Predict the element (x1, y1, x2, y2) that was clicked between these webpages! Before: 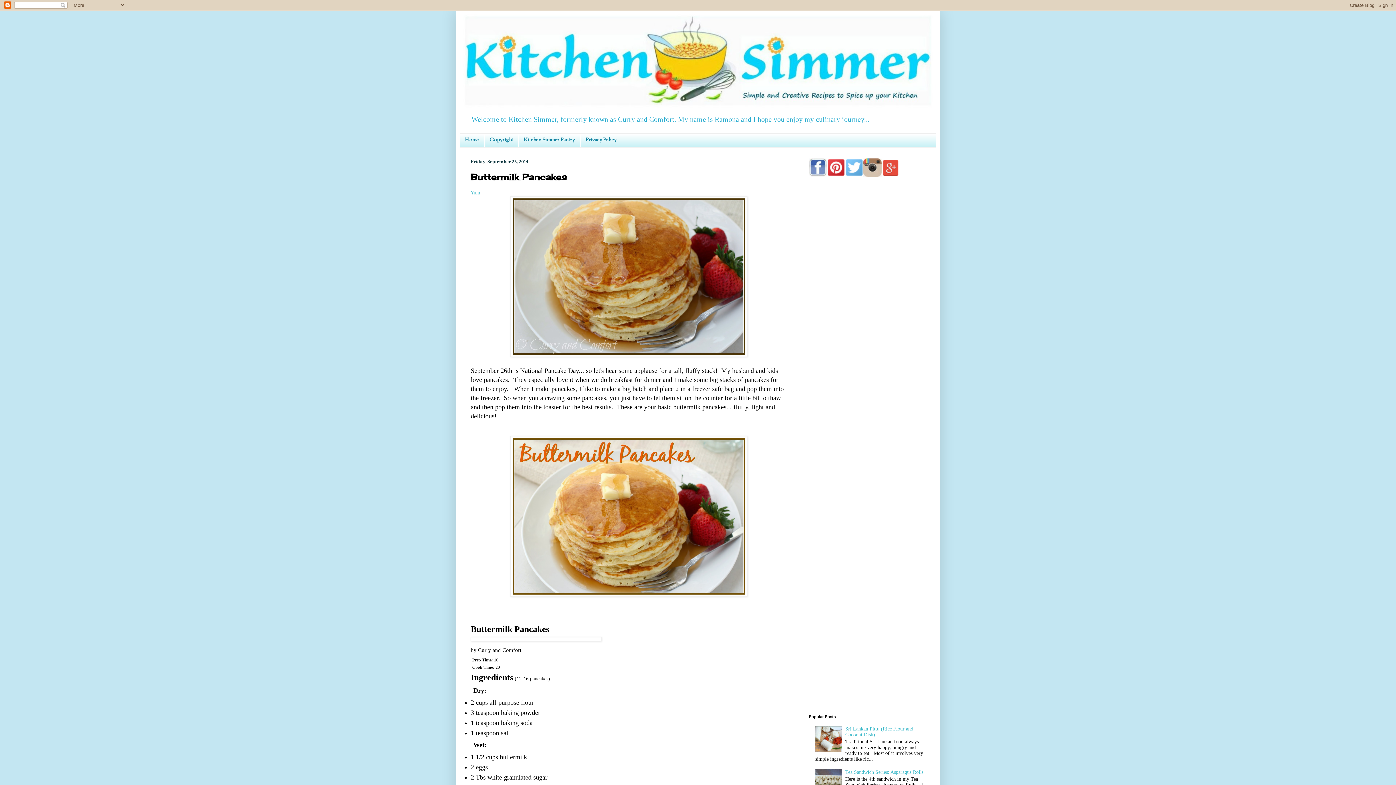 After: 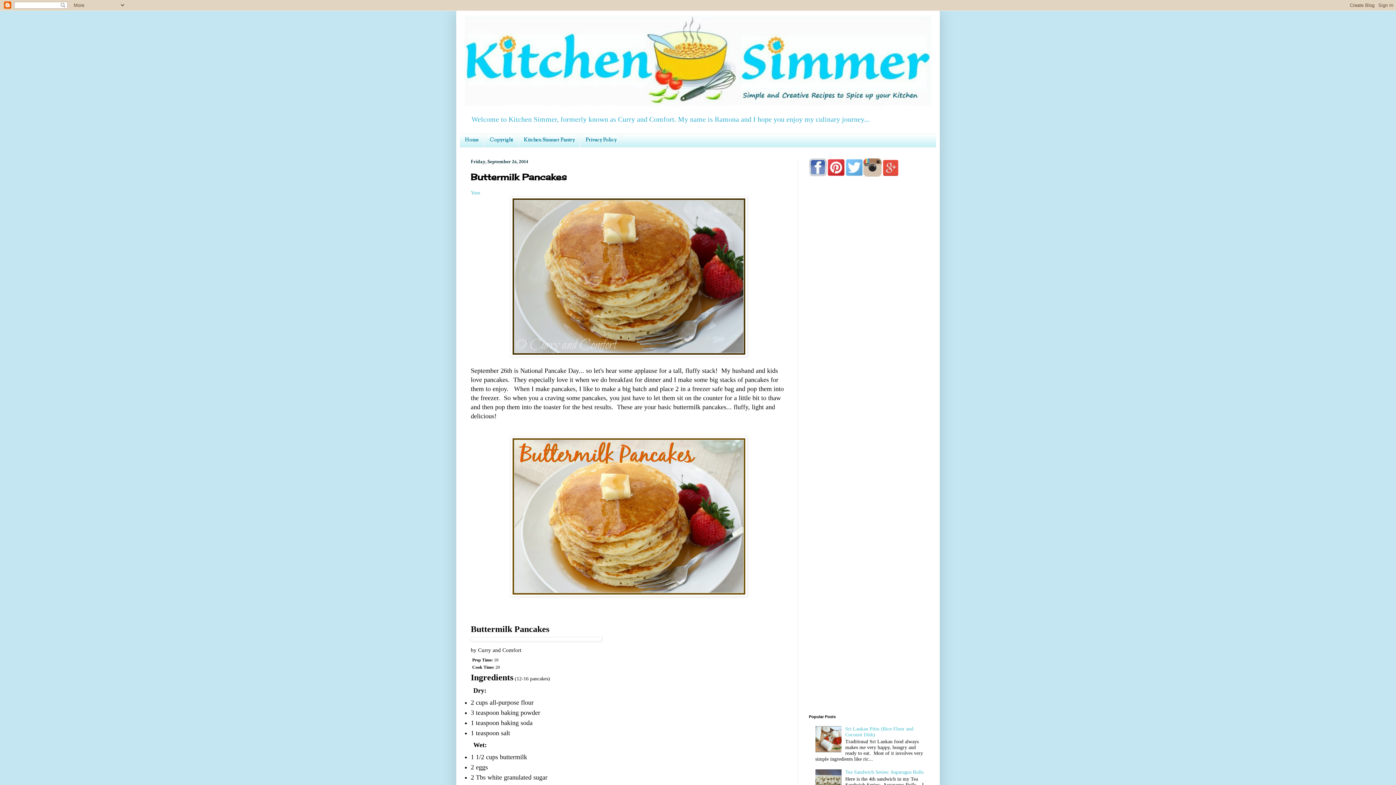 Action: bbox: (845, 172, 863, 177)